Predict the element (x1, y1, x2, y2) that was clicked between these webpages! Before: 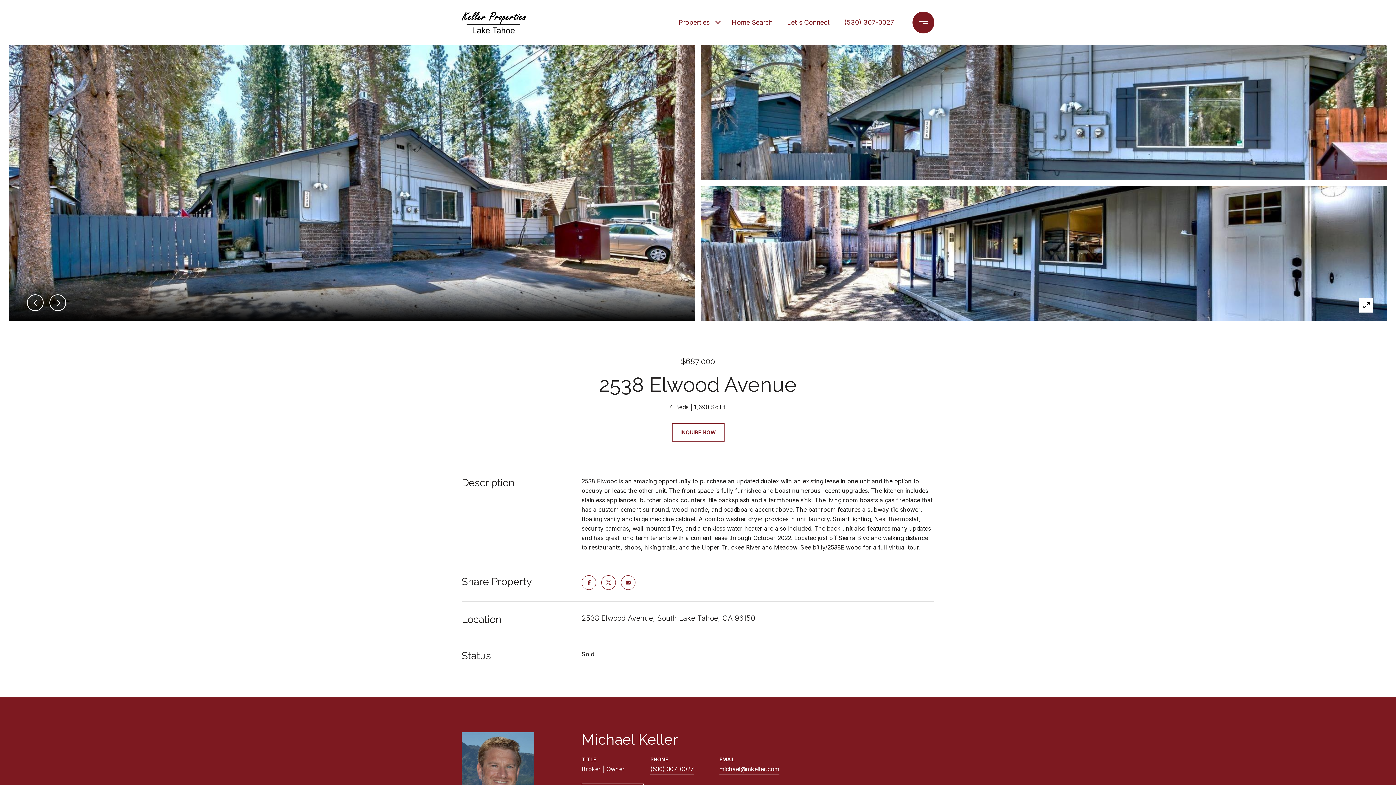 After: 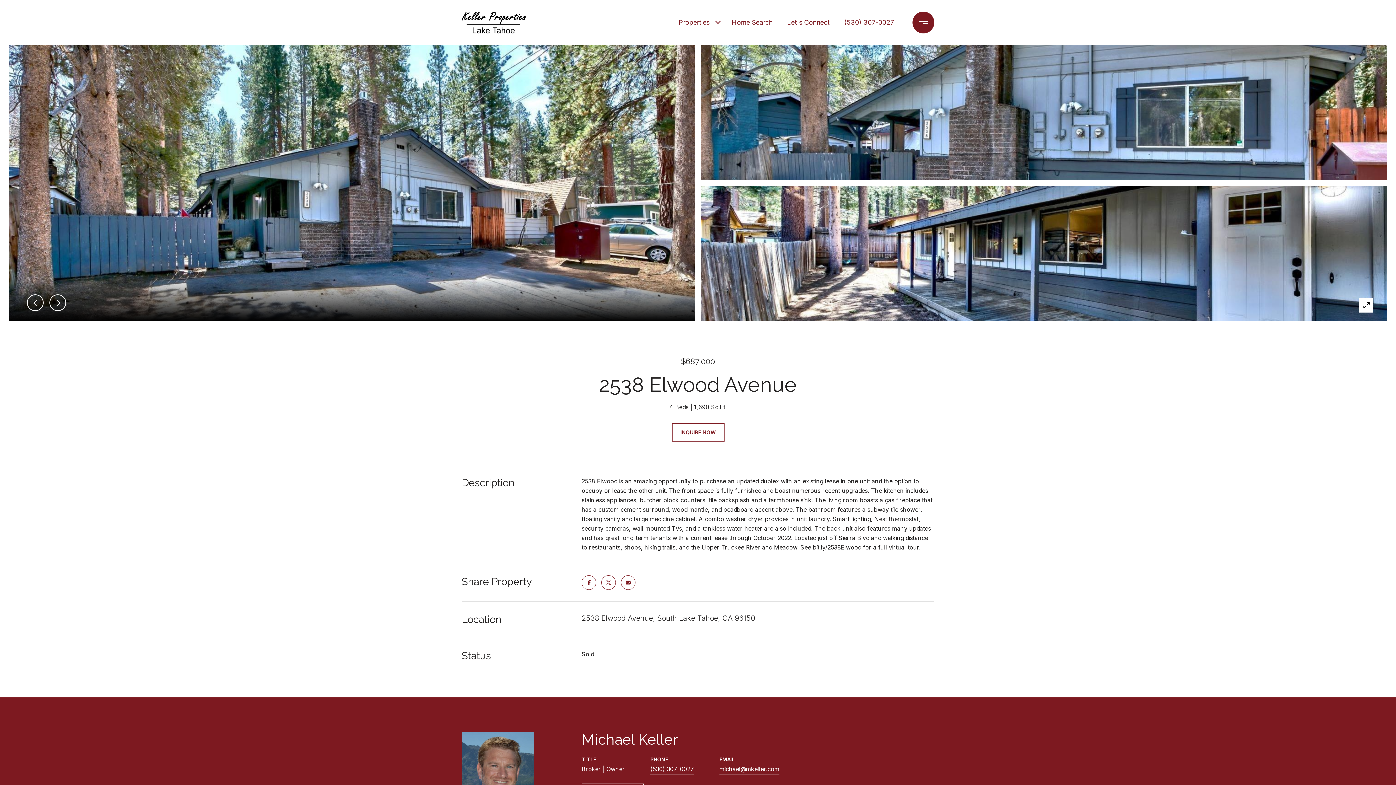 Action: bbox: (840, 10, 897, 34) label: (530) 307-0027